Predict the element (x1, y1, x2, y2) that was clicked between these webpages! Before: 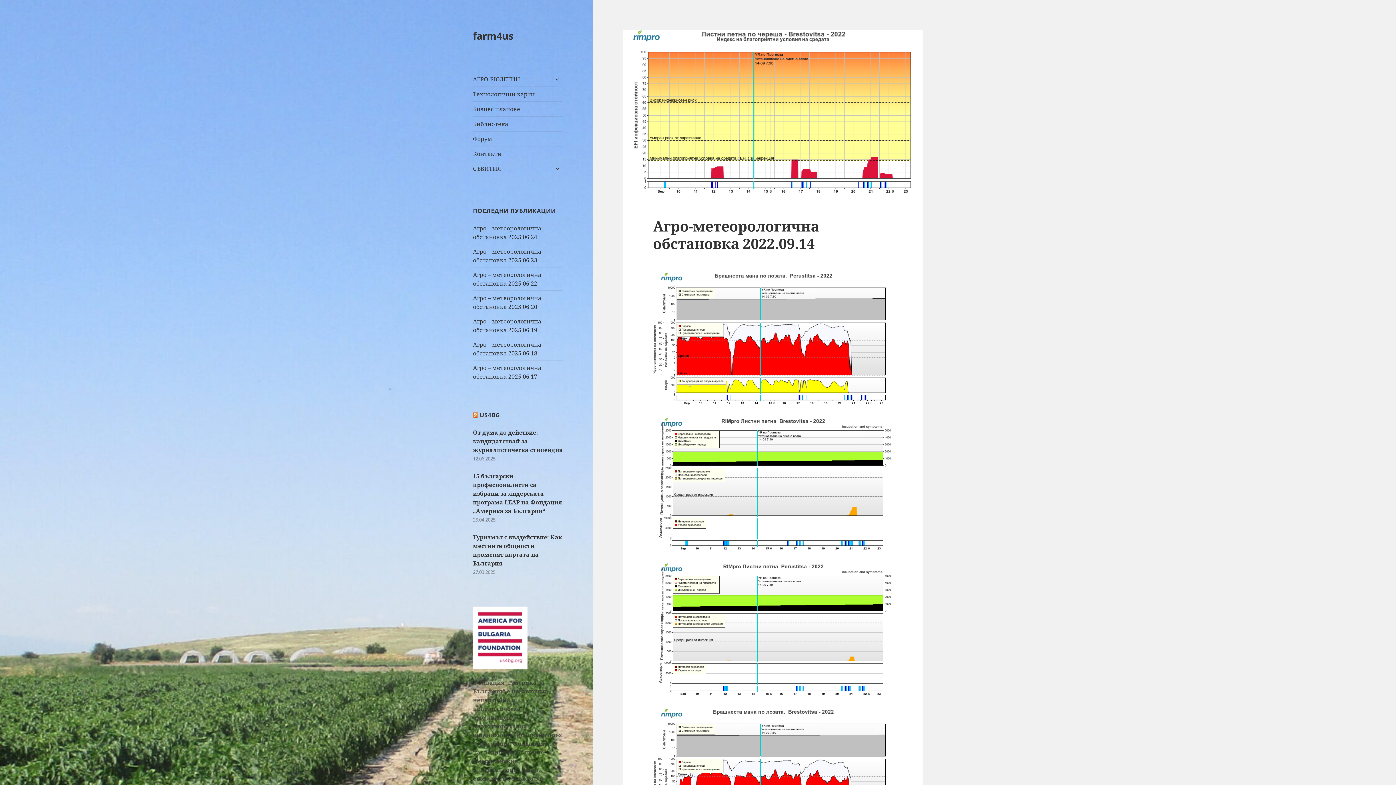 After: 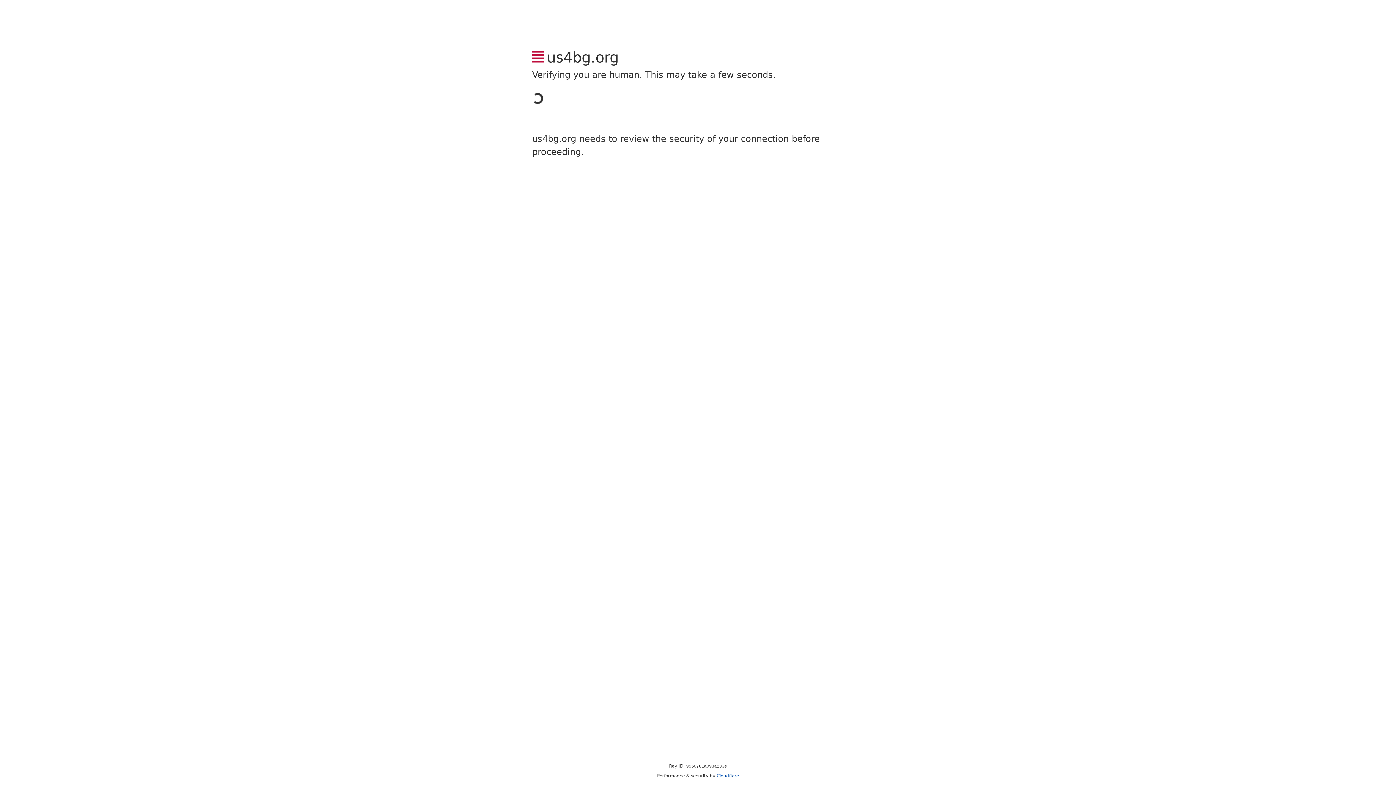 Action: label: US4BG bbox: (479, 411, 500, 419)